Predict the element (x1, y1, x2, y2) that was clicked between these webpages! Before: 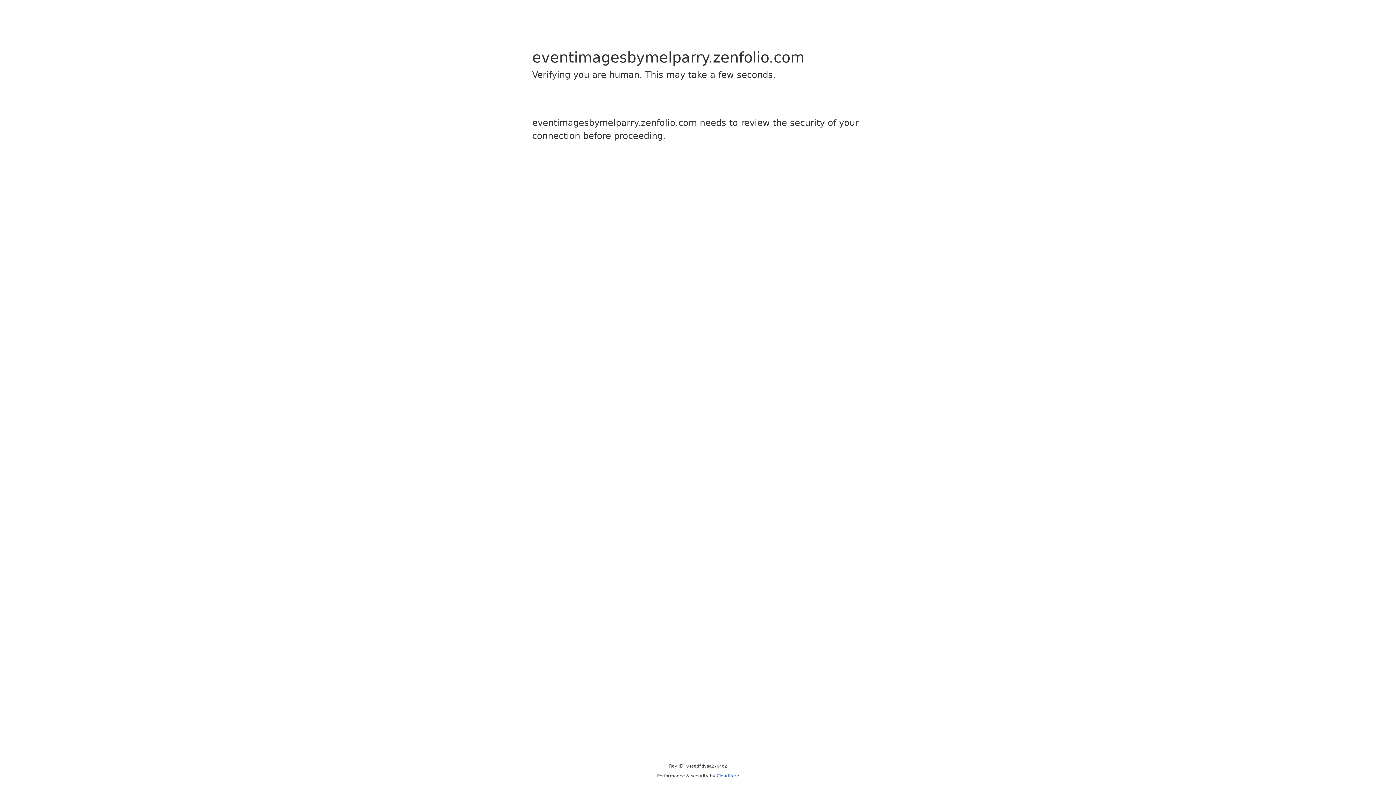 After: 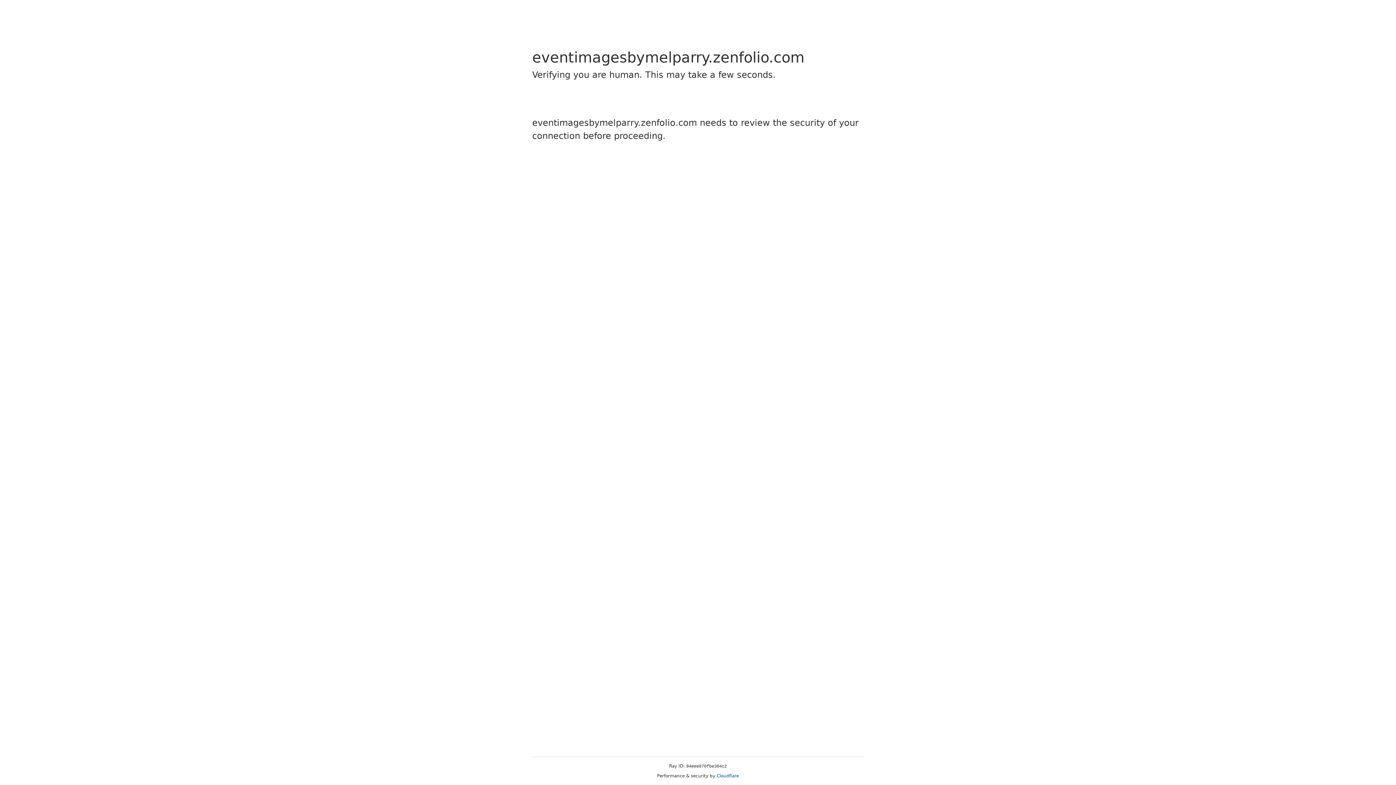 Action: label: Cloudflare bbox: (716, 773, 739, 778)